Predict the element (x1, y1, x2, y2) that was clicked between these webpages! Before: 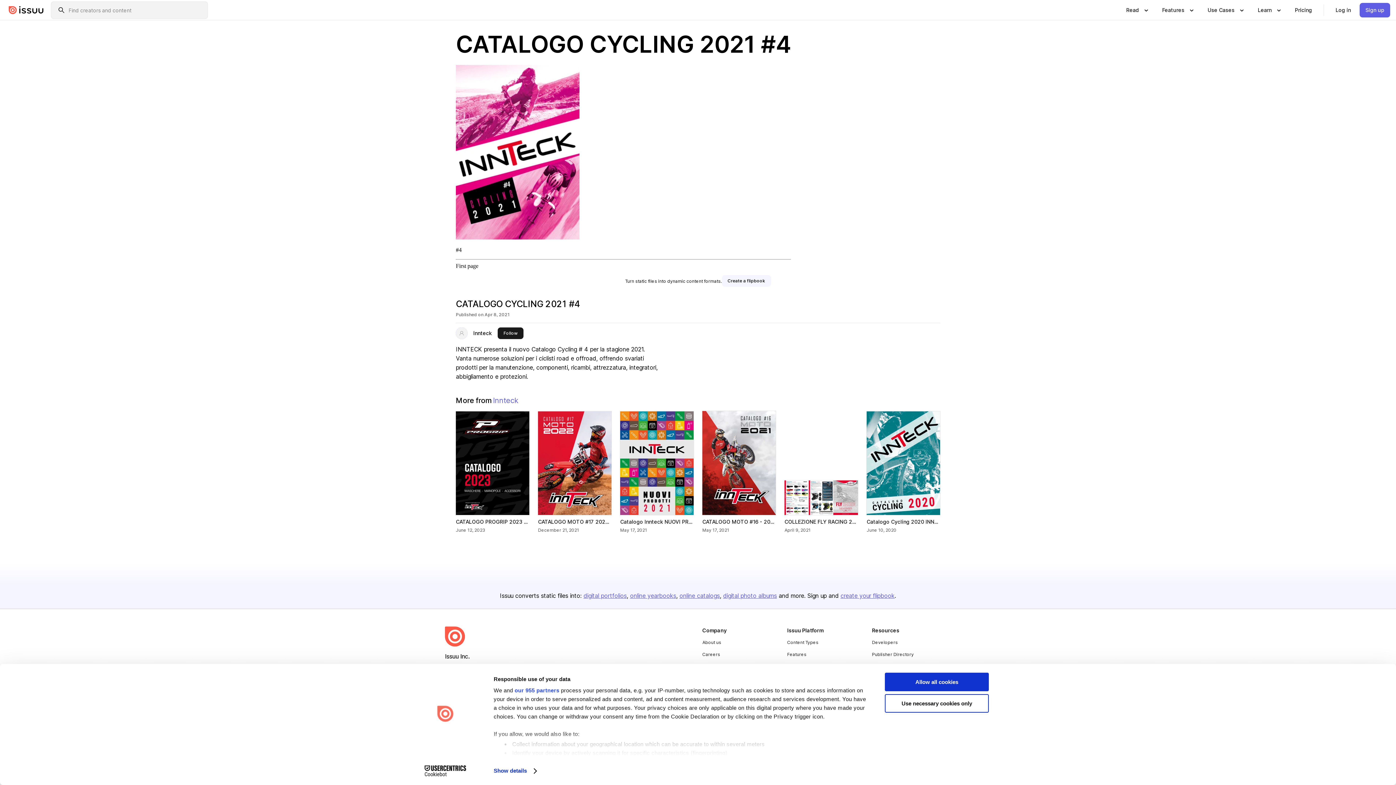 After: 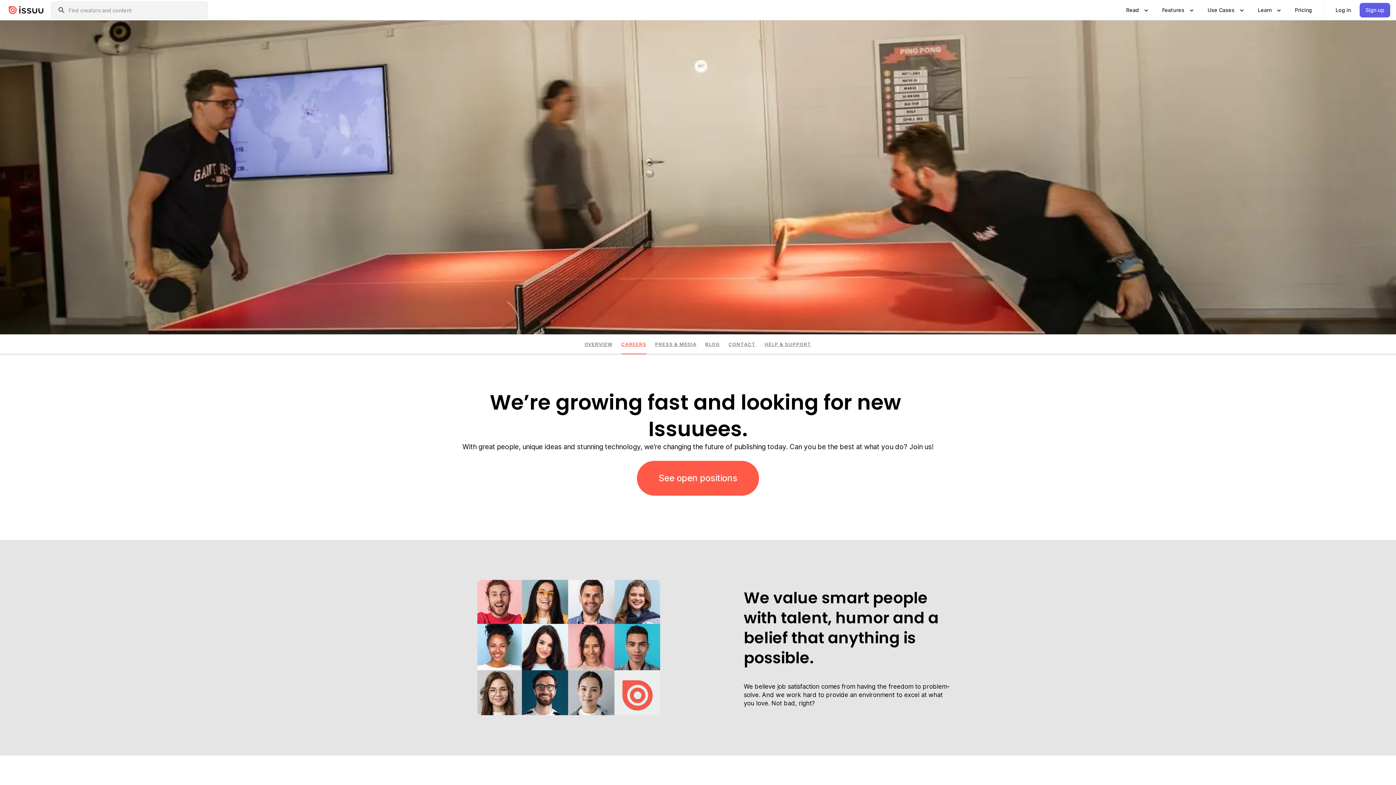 Action: bbox: (702, 652, 720, 657) label: Careers